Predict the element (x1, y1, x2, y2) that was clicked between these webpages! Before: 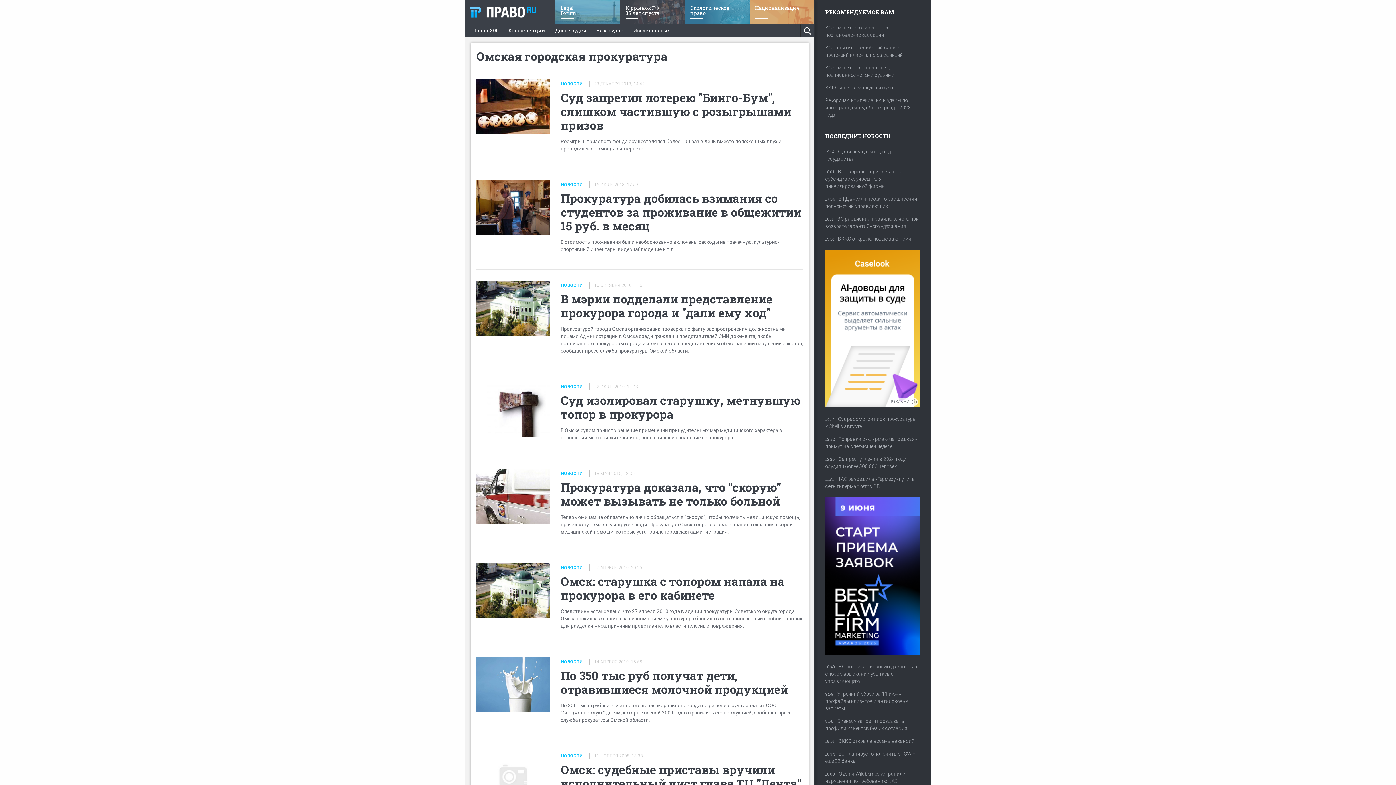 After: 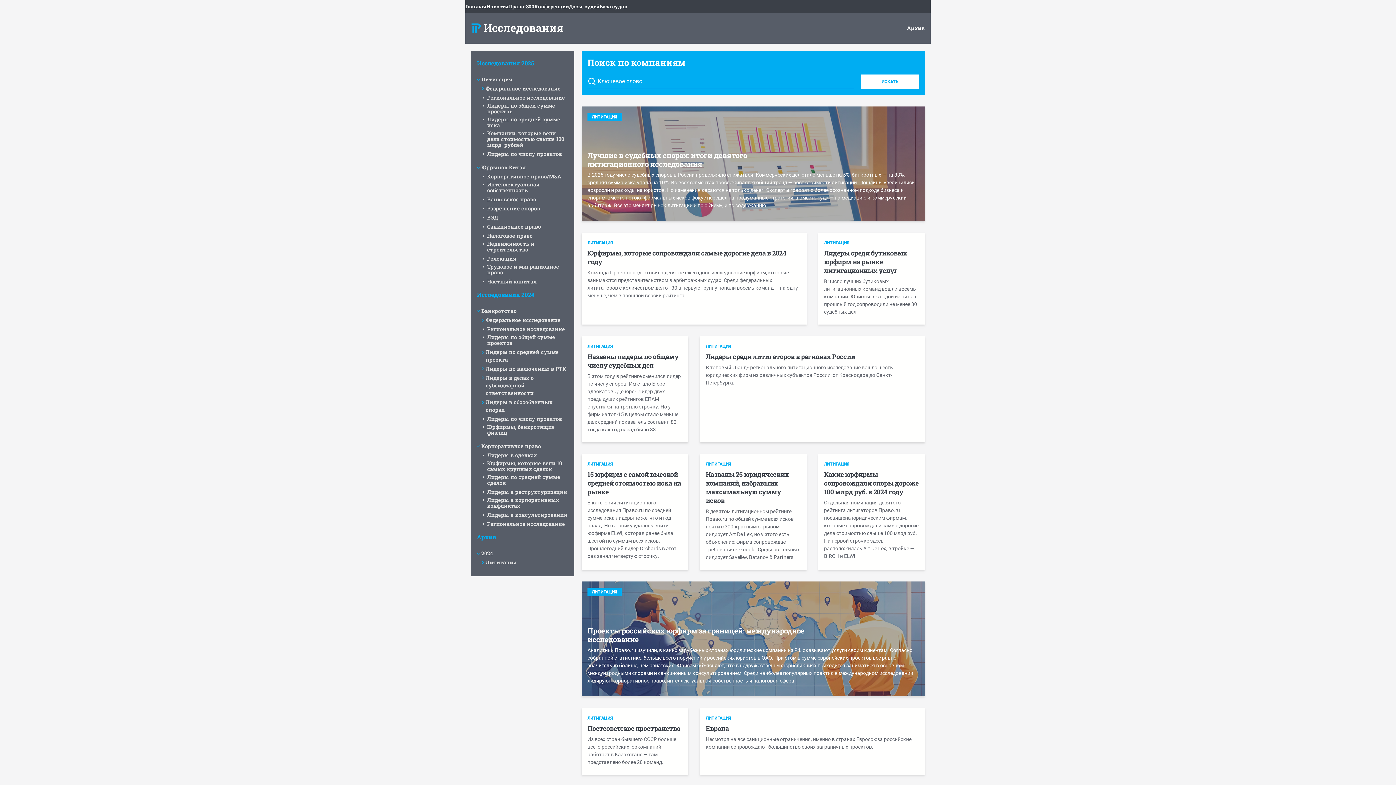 Action: label: Исследования bbox: (633, 24, 670, 37)